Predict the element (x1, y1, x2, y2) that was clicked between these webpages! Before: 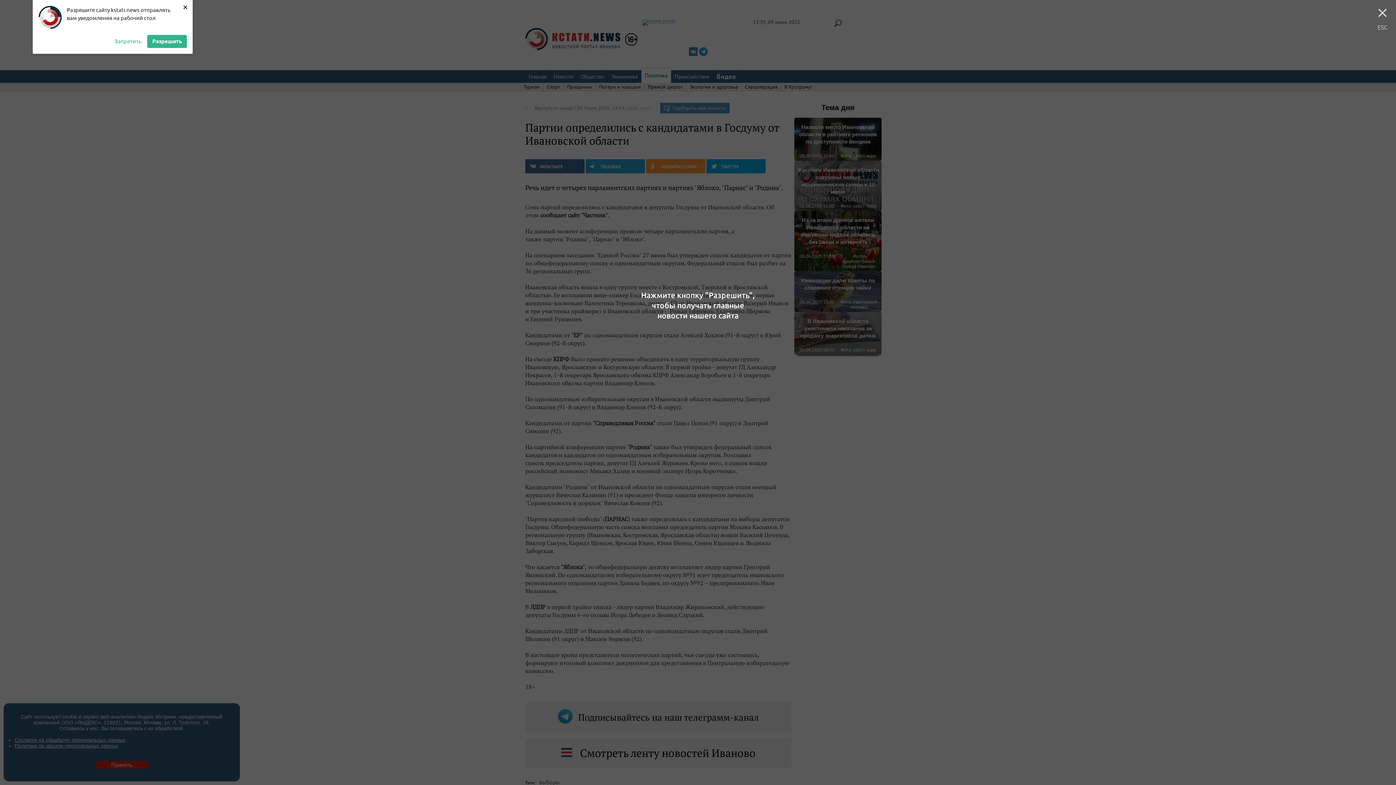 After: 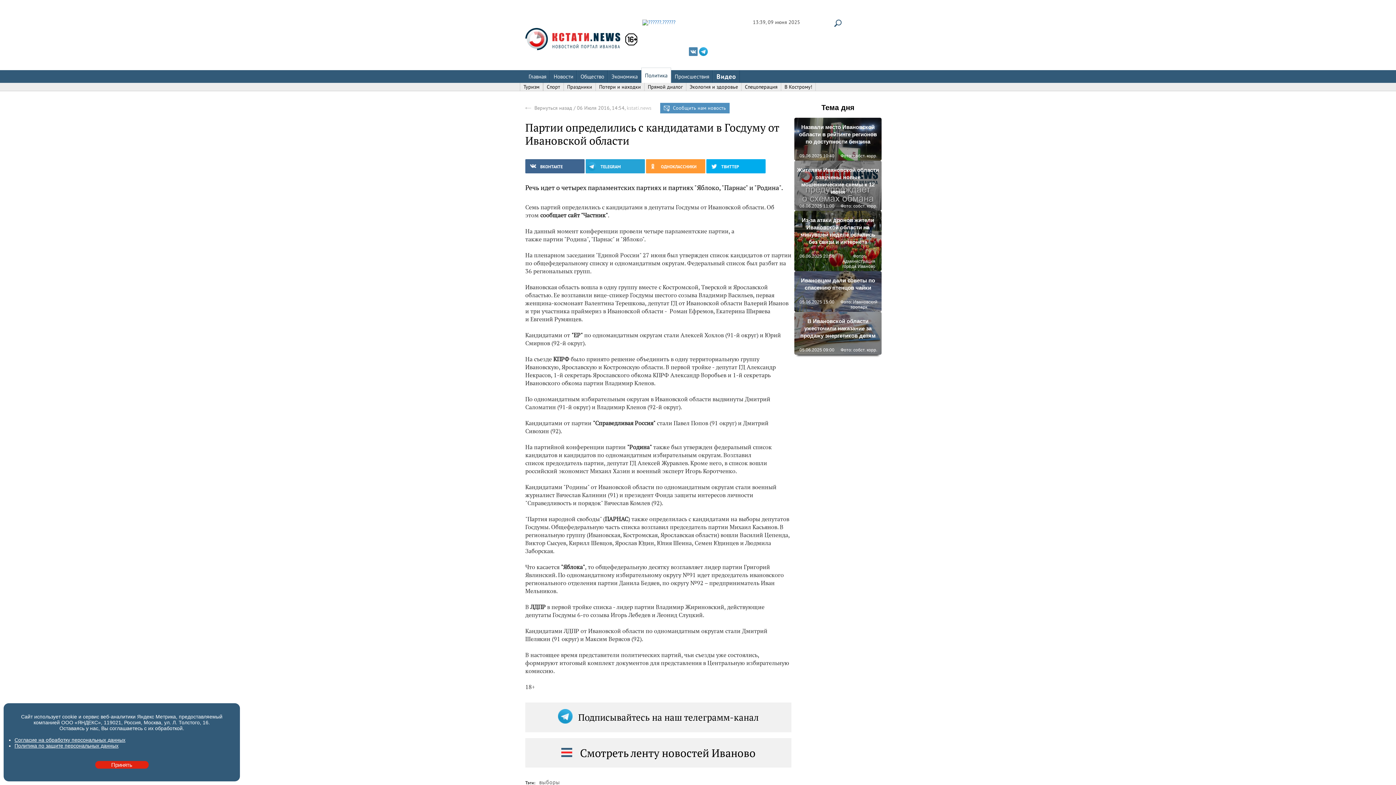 Action: bbox: (147, 19, 186, 32) label: Разрешить